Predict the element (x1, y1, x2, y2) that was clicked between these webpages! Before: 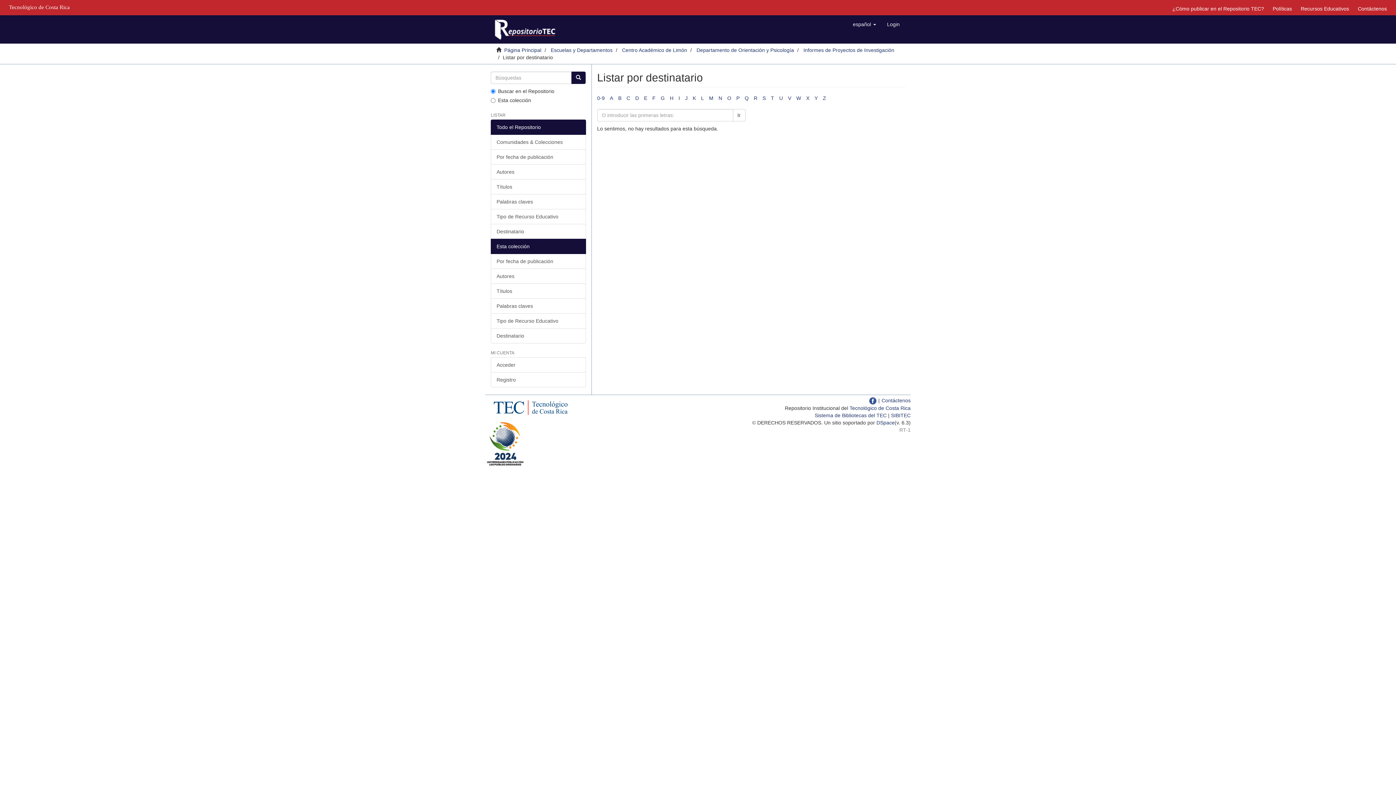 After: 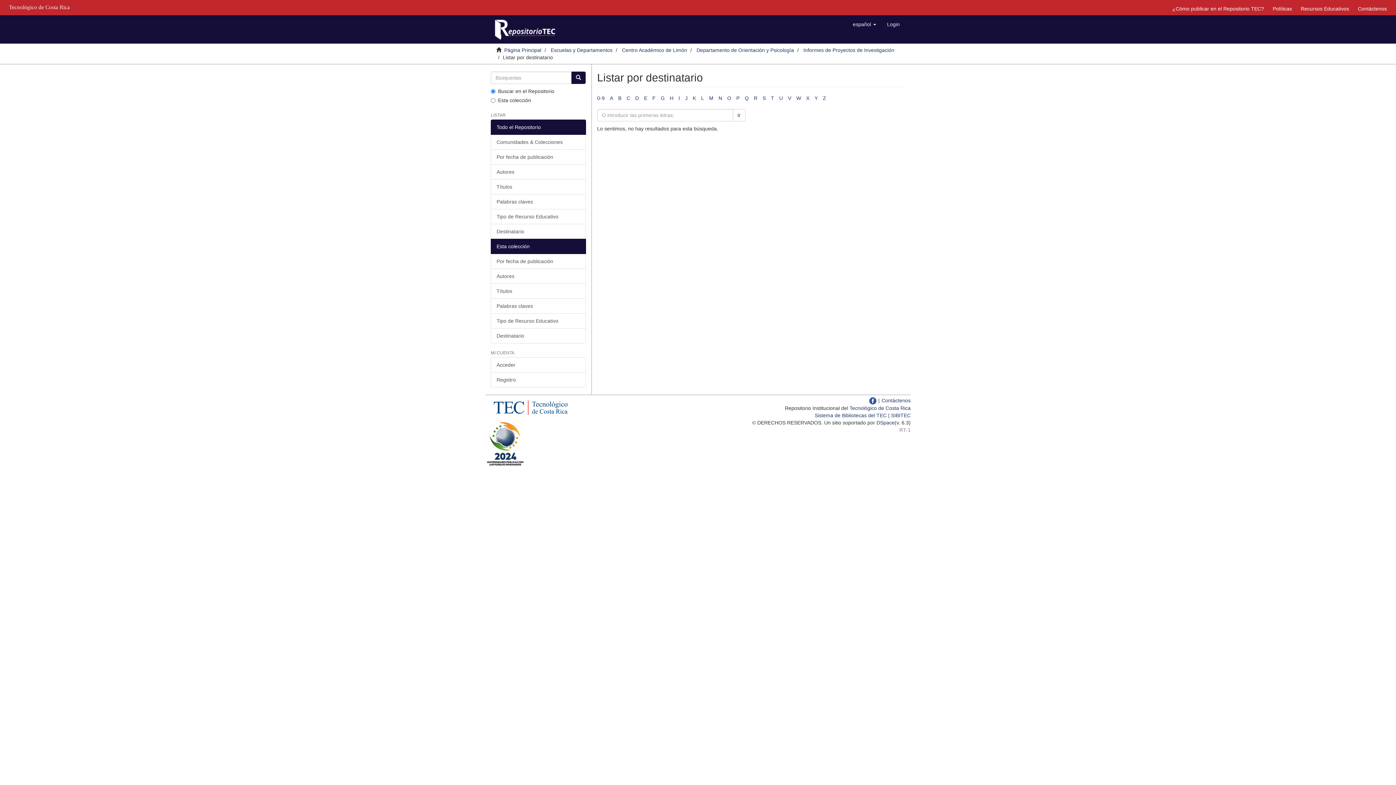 Action: bbox: (788, 95, 791, 101) label: V